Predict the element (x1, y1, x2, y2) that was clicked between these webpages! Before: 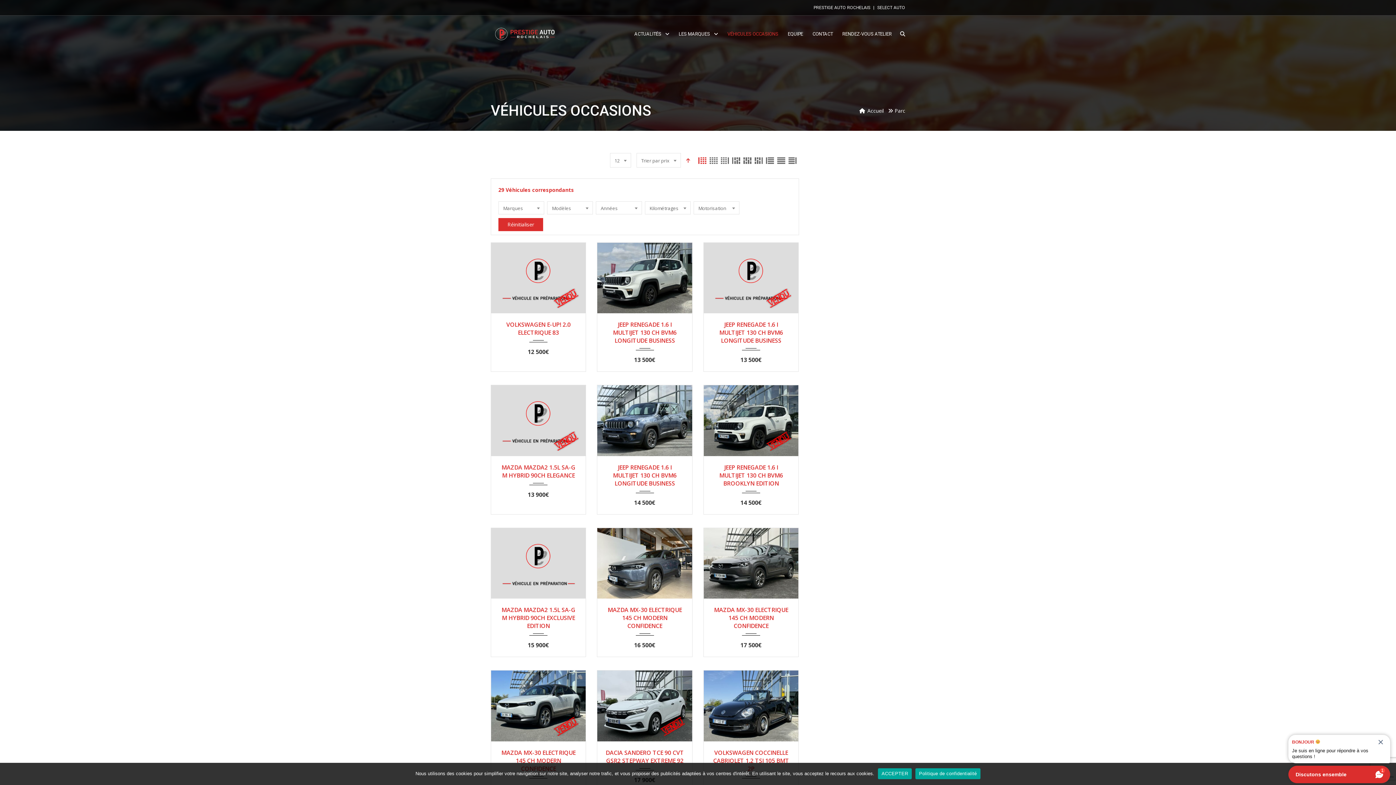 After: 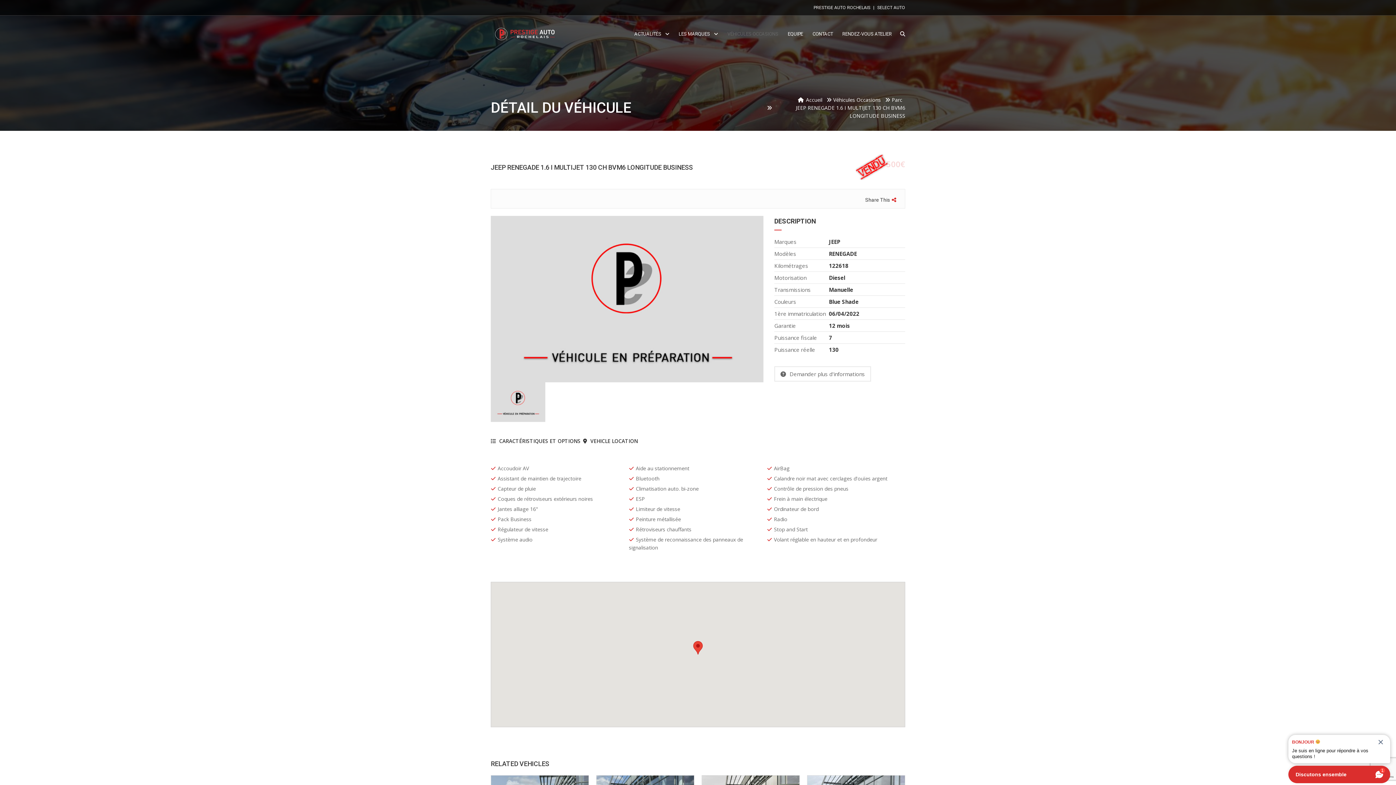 Action: label: JEEP RENEGADE 1.6 I MULTIJET 130 CH BVM6 LONGITUDE BUSINESS bbox: (711, 320, 791, 344)